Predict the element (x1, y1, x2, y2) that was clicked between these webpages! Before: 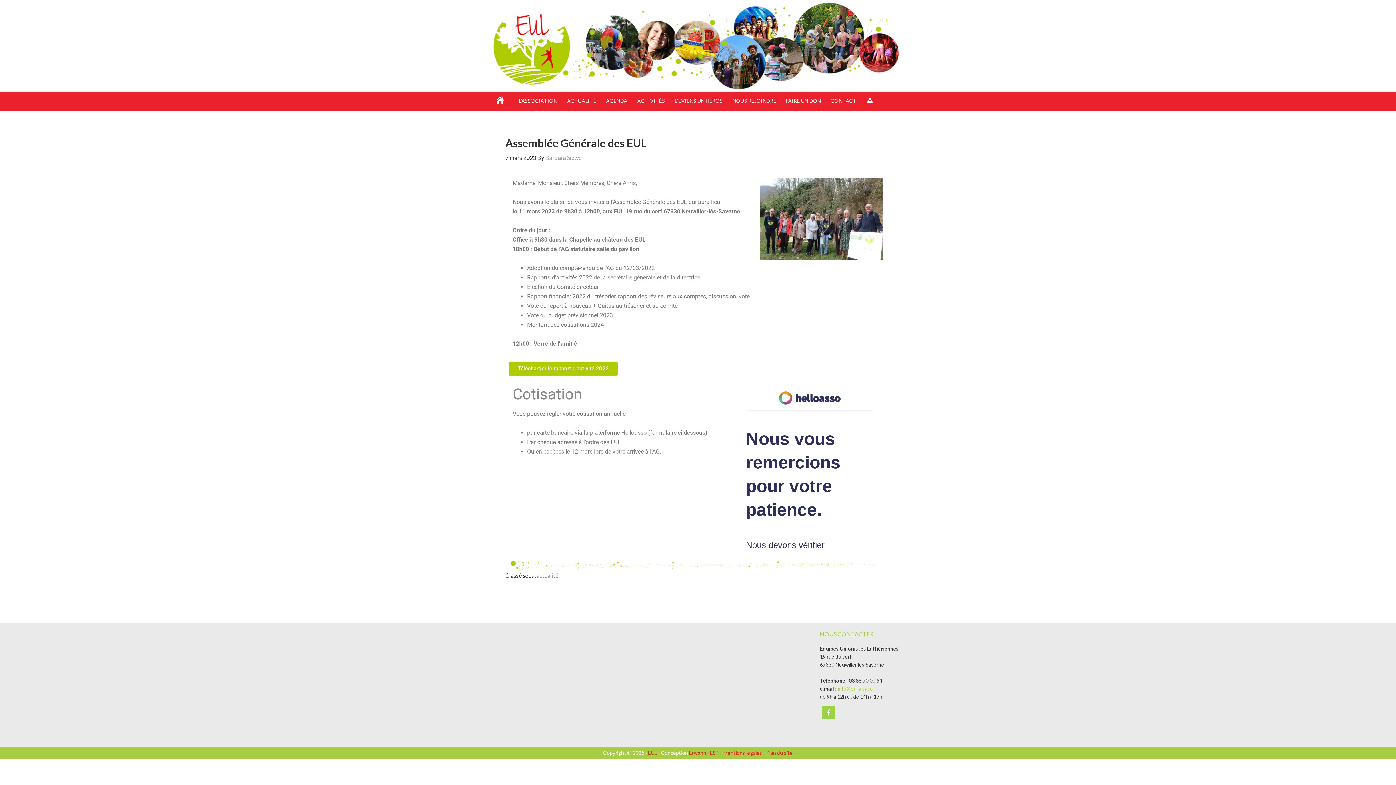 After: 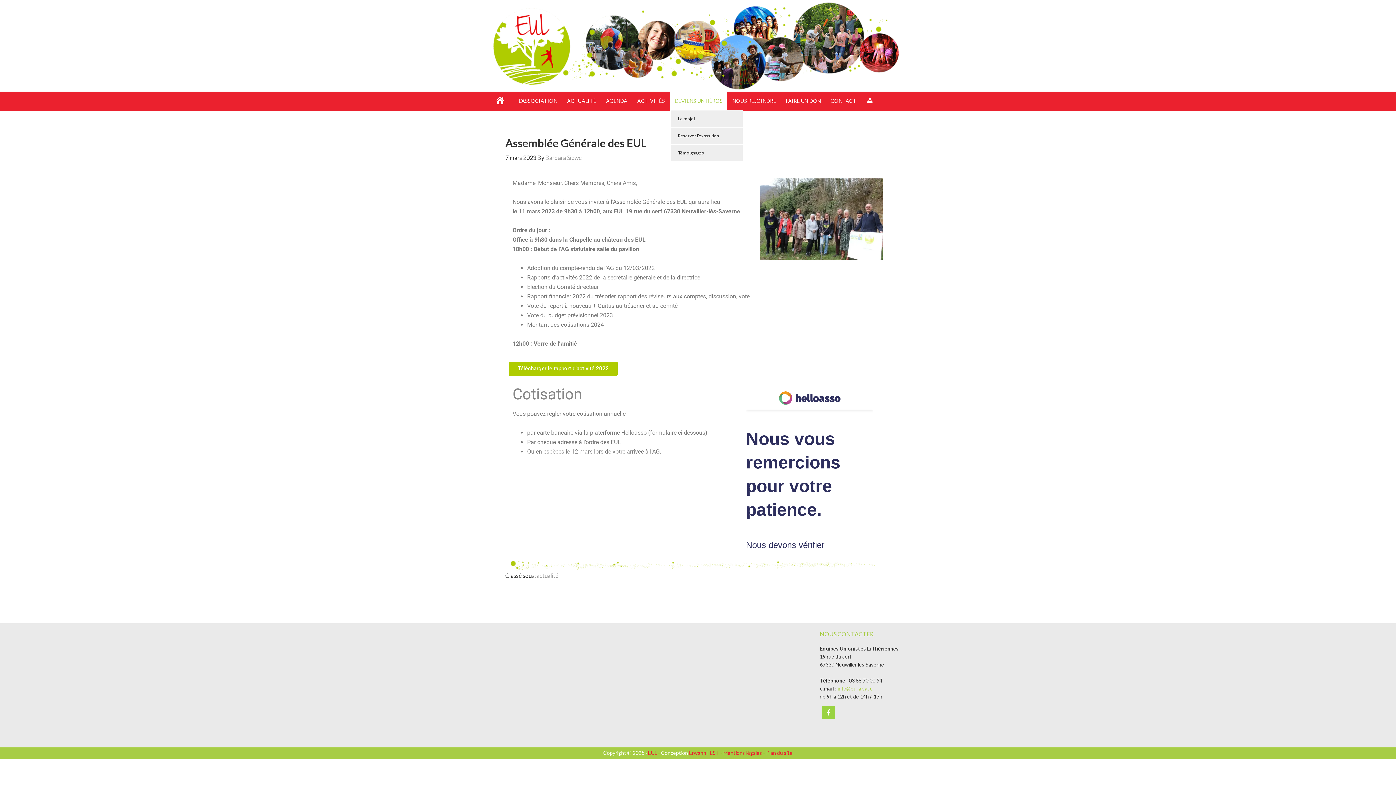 Action: bbox: (670, 91, 727, 110) label: DEVIENS UN HÉROS